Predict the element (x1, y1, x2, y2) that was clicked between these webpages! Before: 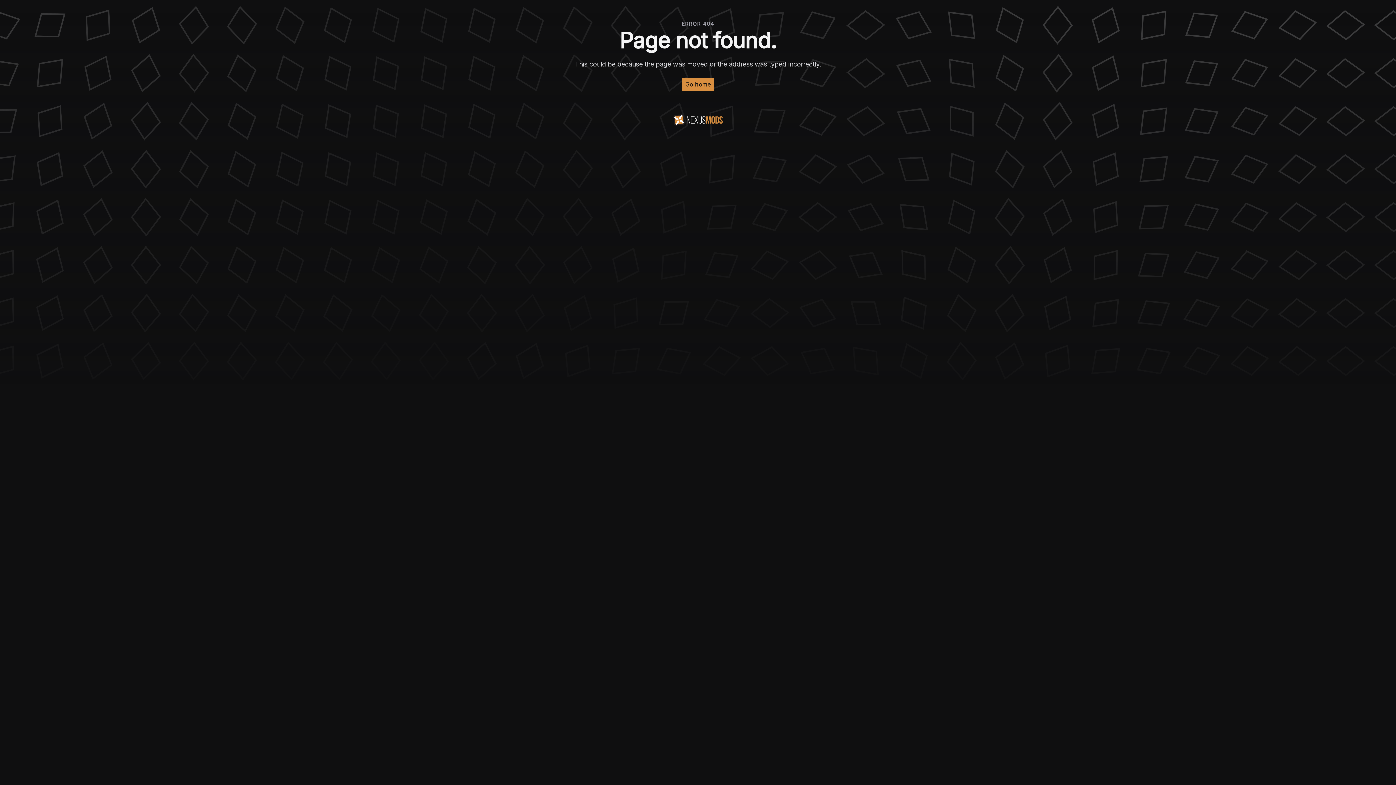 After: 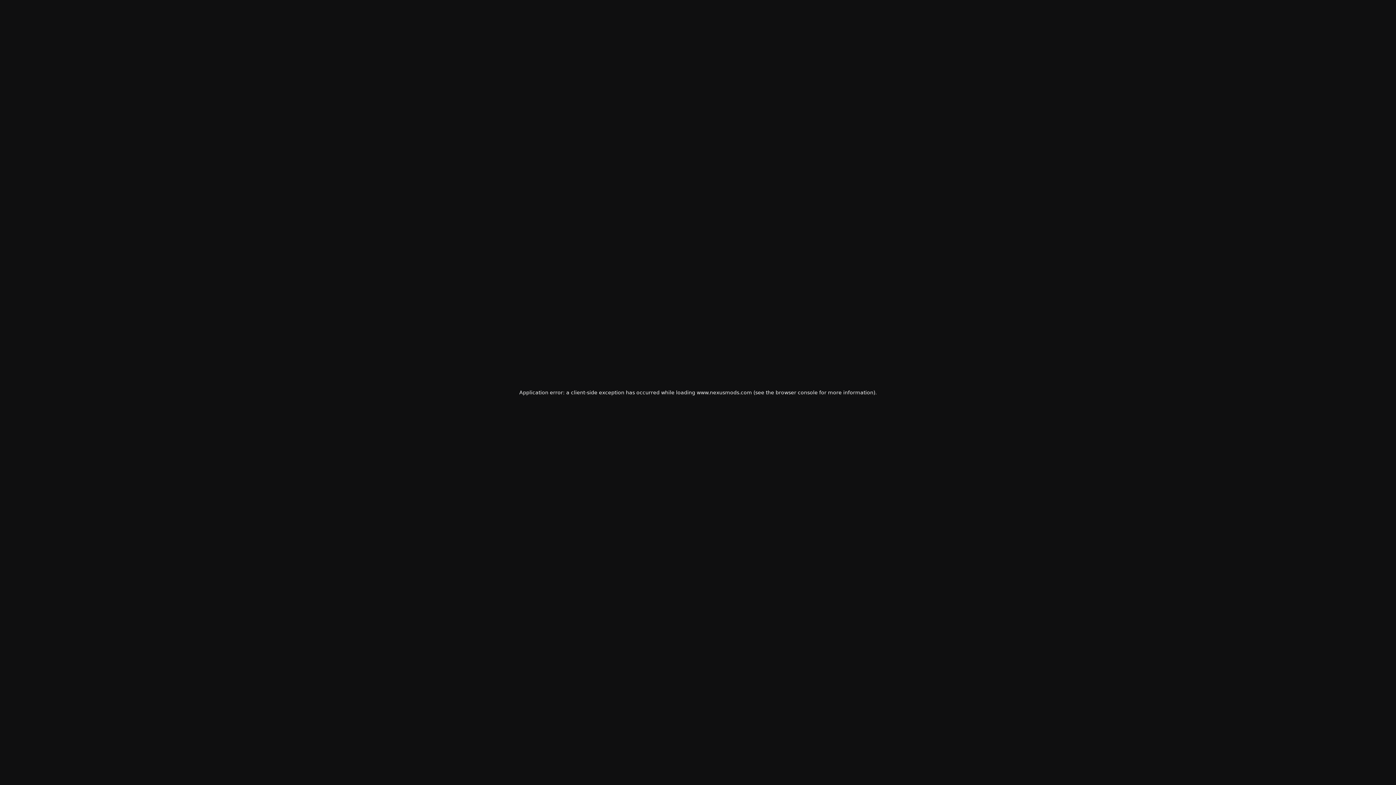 Action: bbox: (681, 77, 714, 90) label: Go home